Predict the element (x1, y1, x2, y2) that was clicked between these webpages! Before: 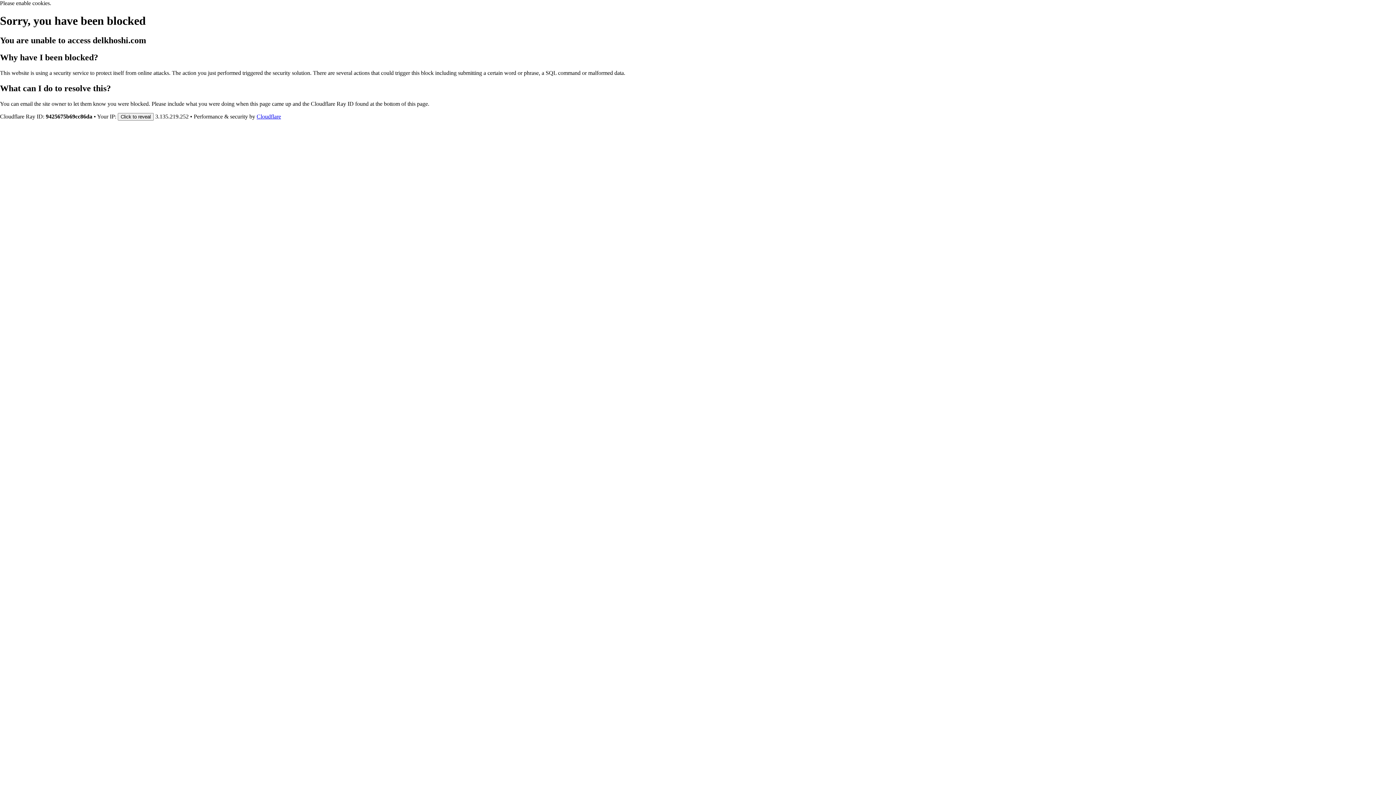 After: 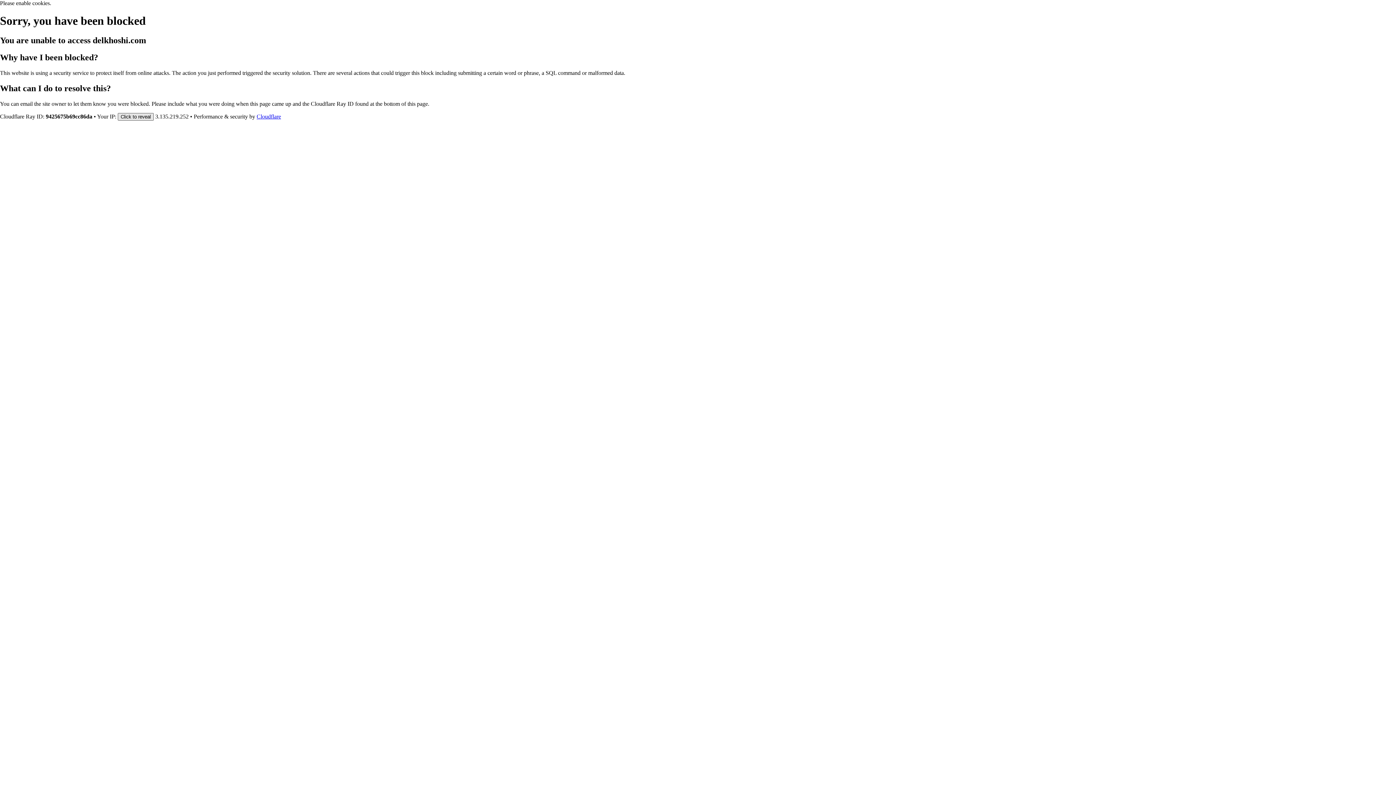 Action: label: Click to reveal bbox: (117, 112, 153, 120)